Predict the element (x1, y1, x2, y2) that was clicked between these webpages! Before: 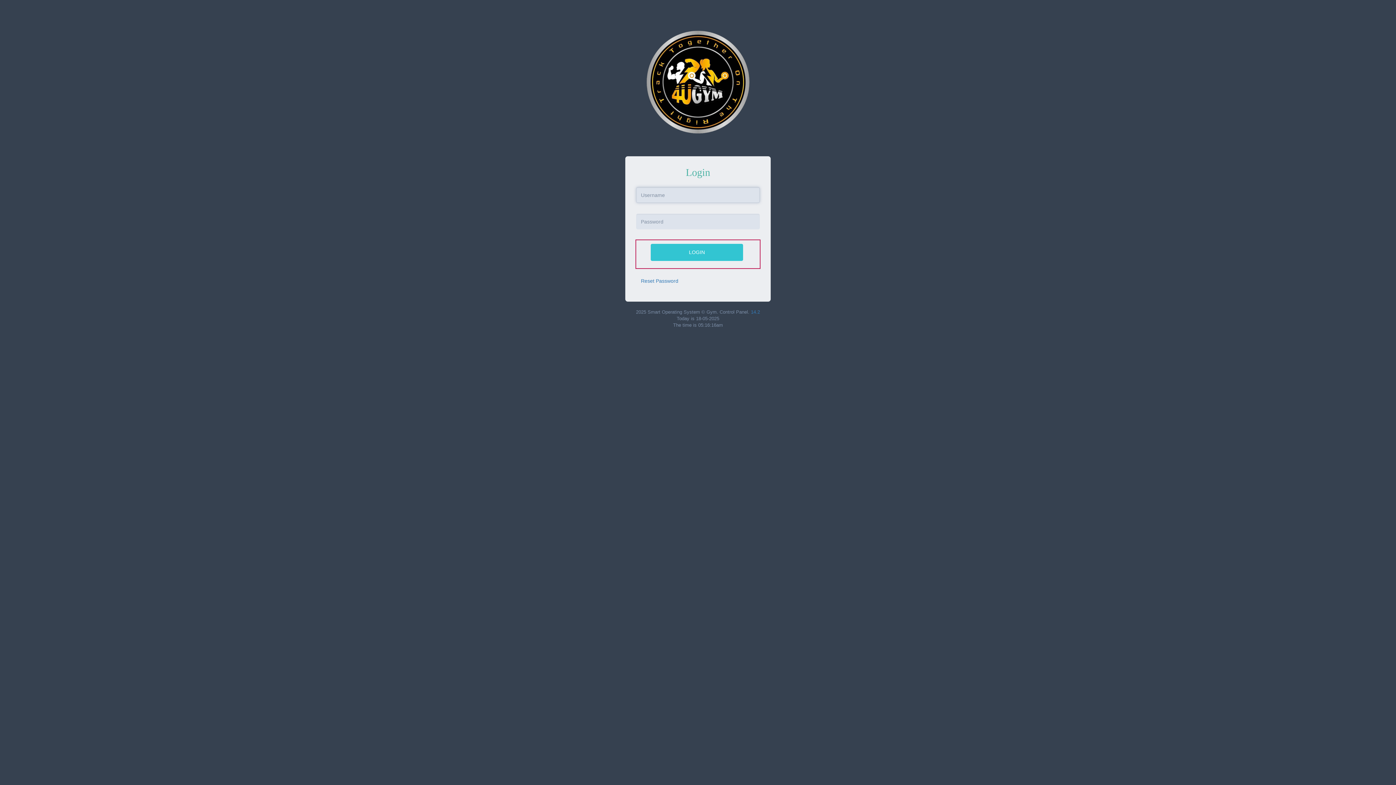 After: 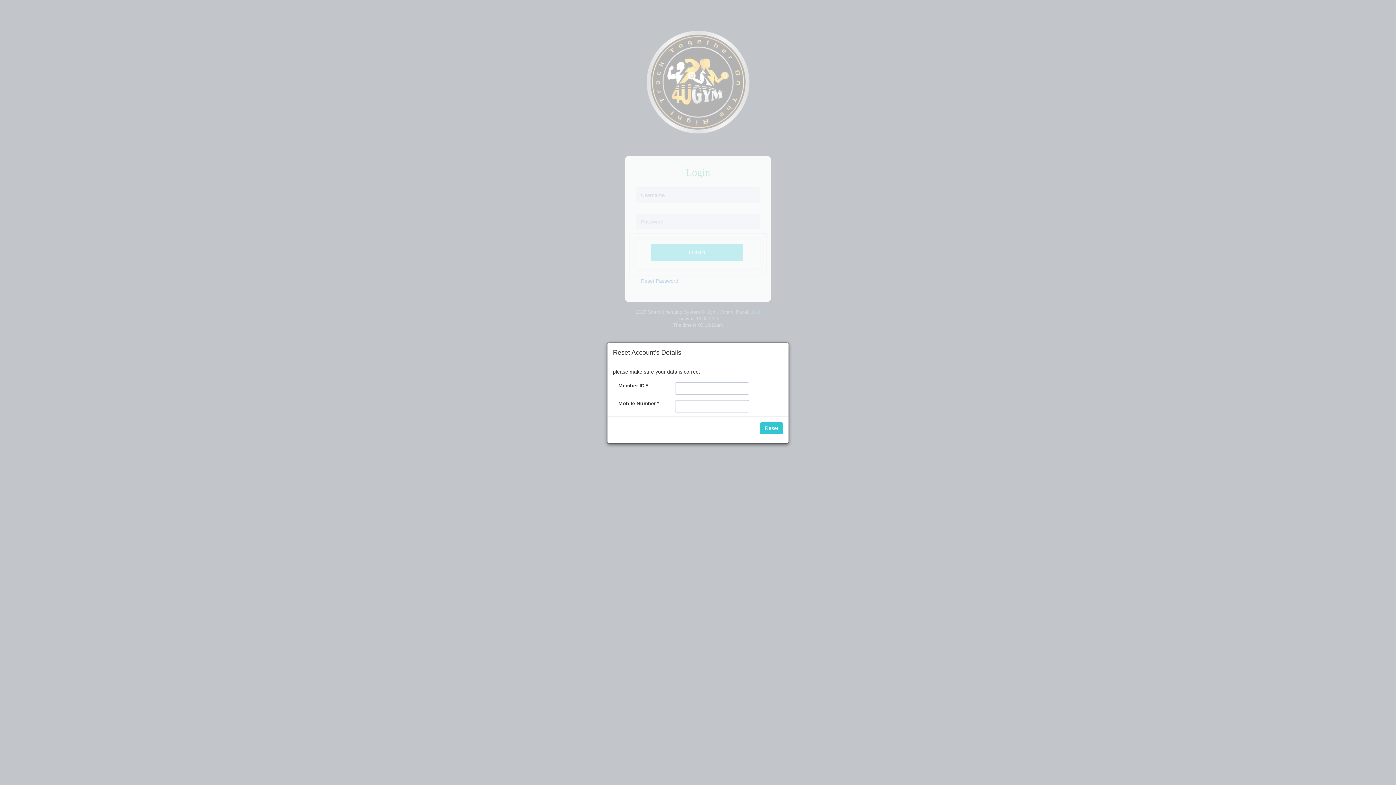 Action: label: Reset Password bbox: (636, 275, 683, 287)